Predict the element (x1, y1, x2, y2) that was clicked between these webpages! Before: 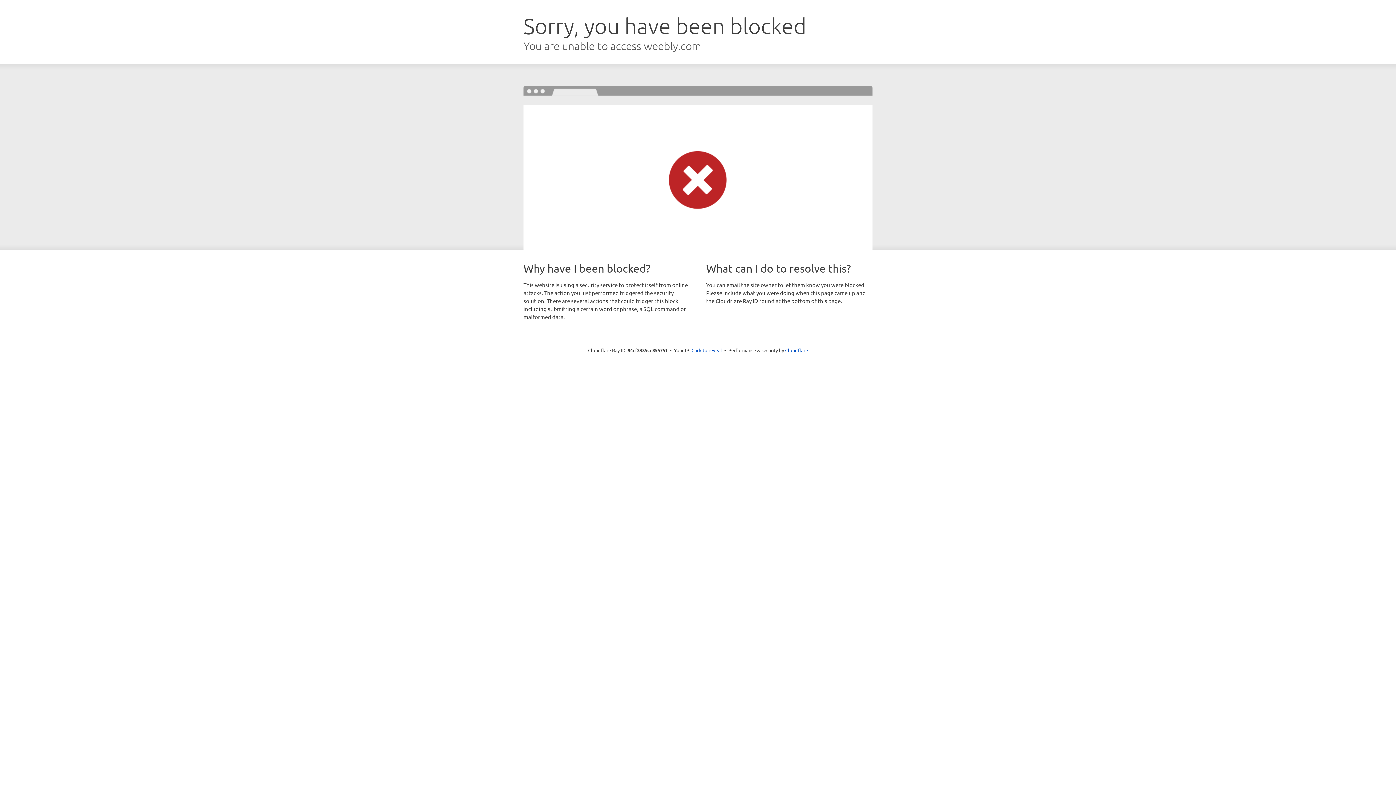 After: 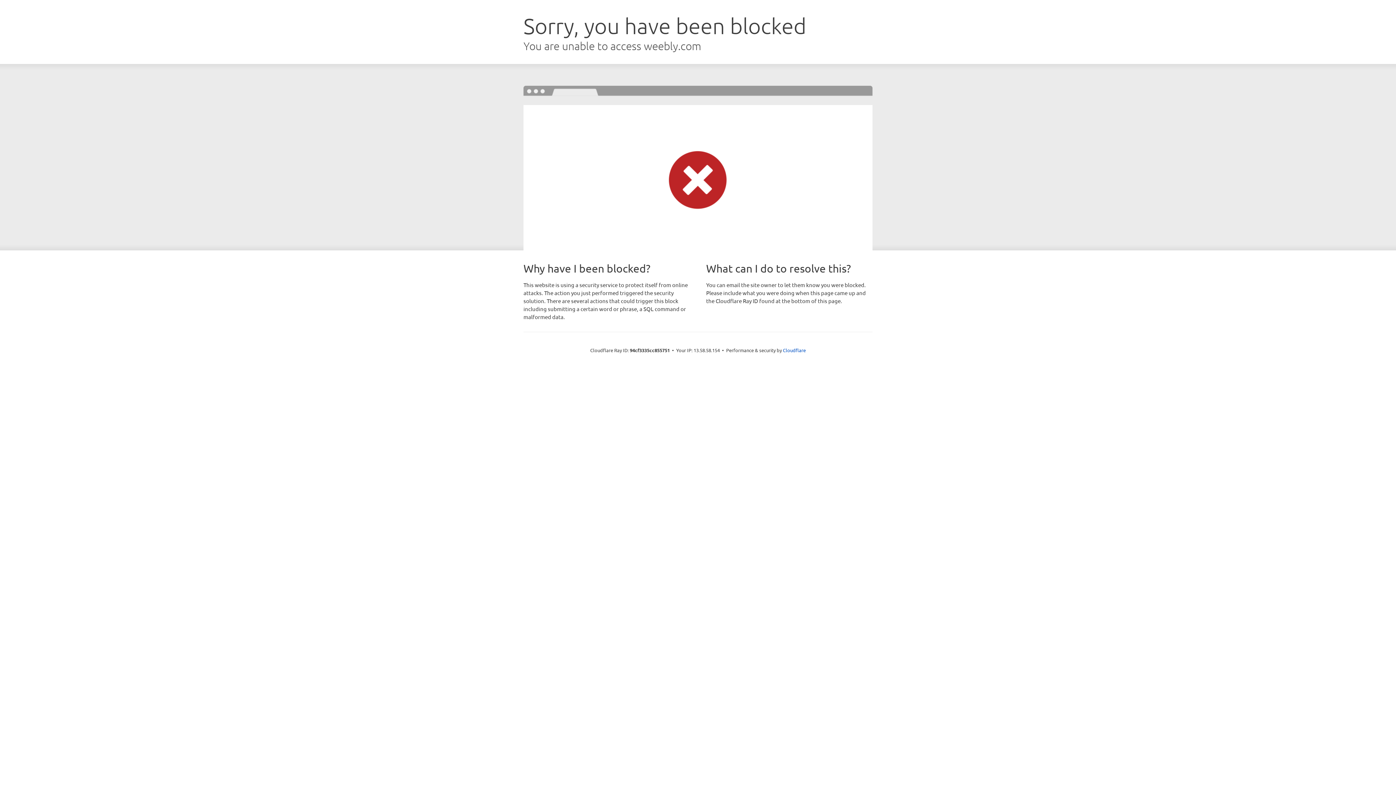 Action: bbox: (691, 346, 722, 353) label: Click to reveal